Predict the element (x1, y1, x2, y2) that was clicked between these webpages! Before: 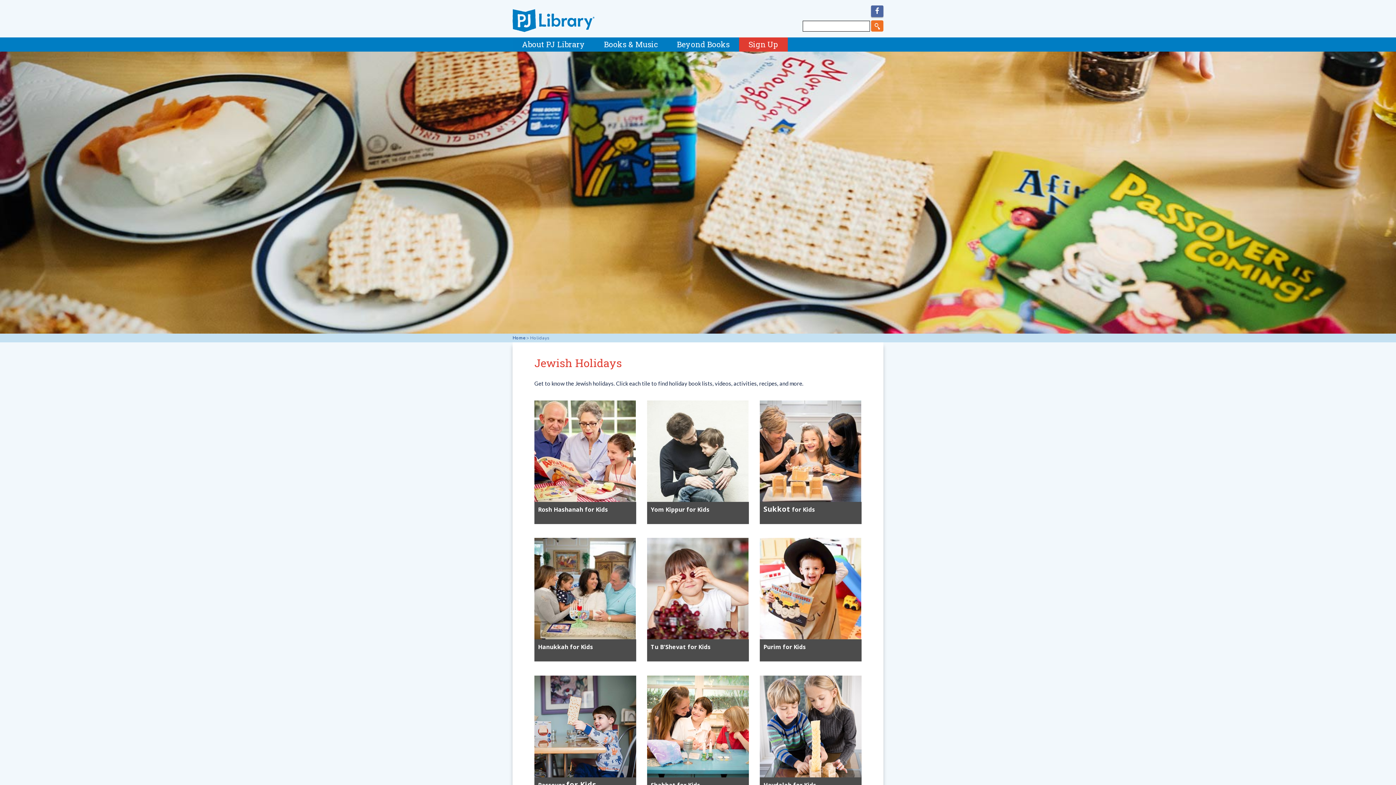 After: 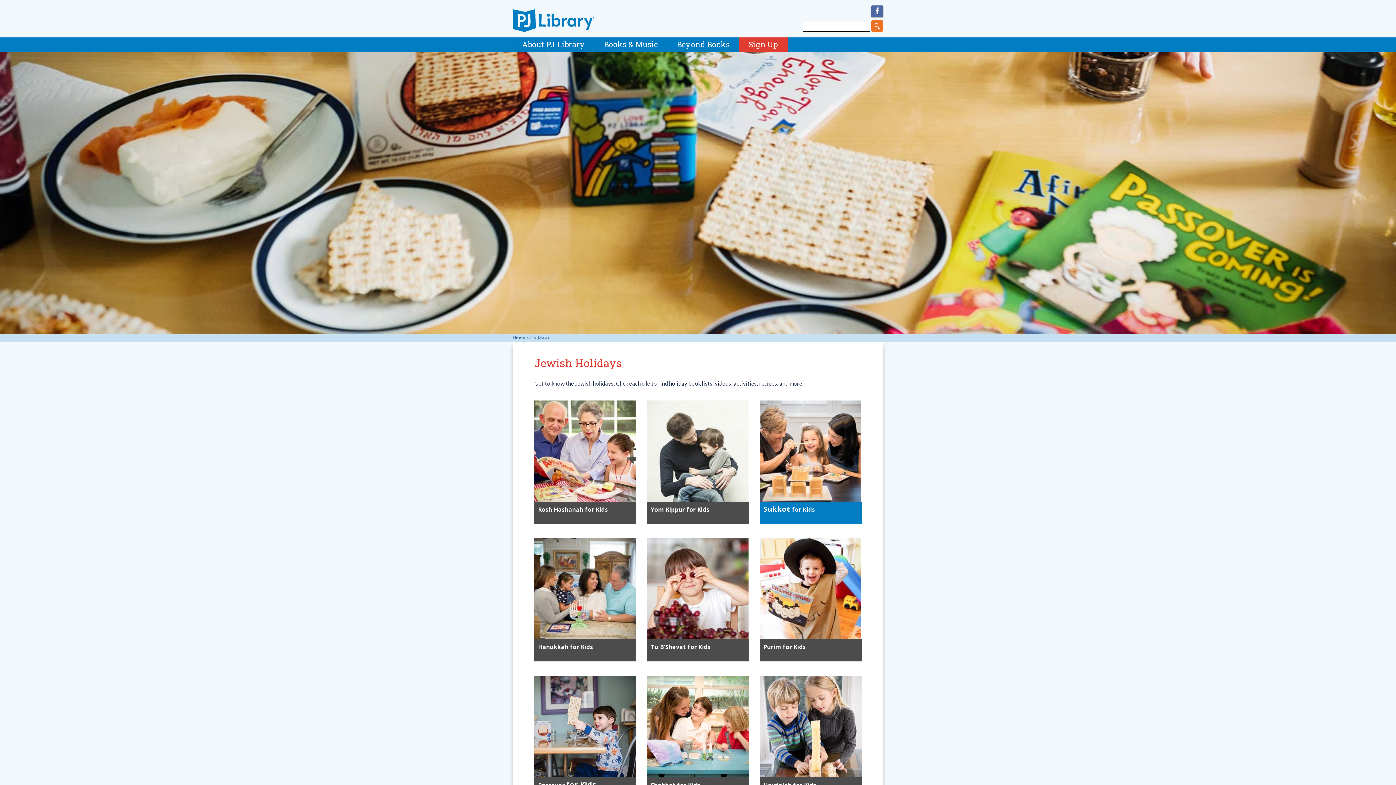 Action: label:   bbox: (763, 511, 765, 521)